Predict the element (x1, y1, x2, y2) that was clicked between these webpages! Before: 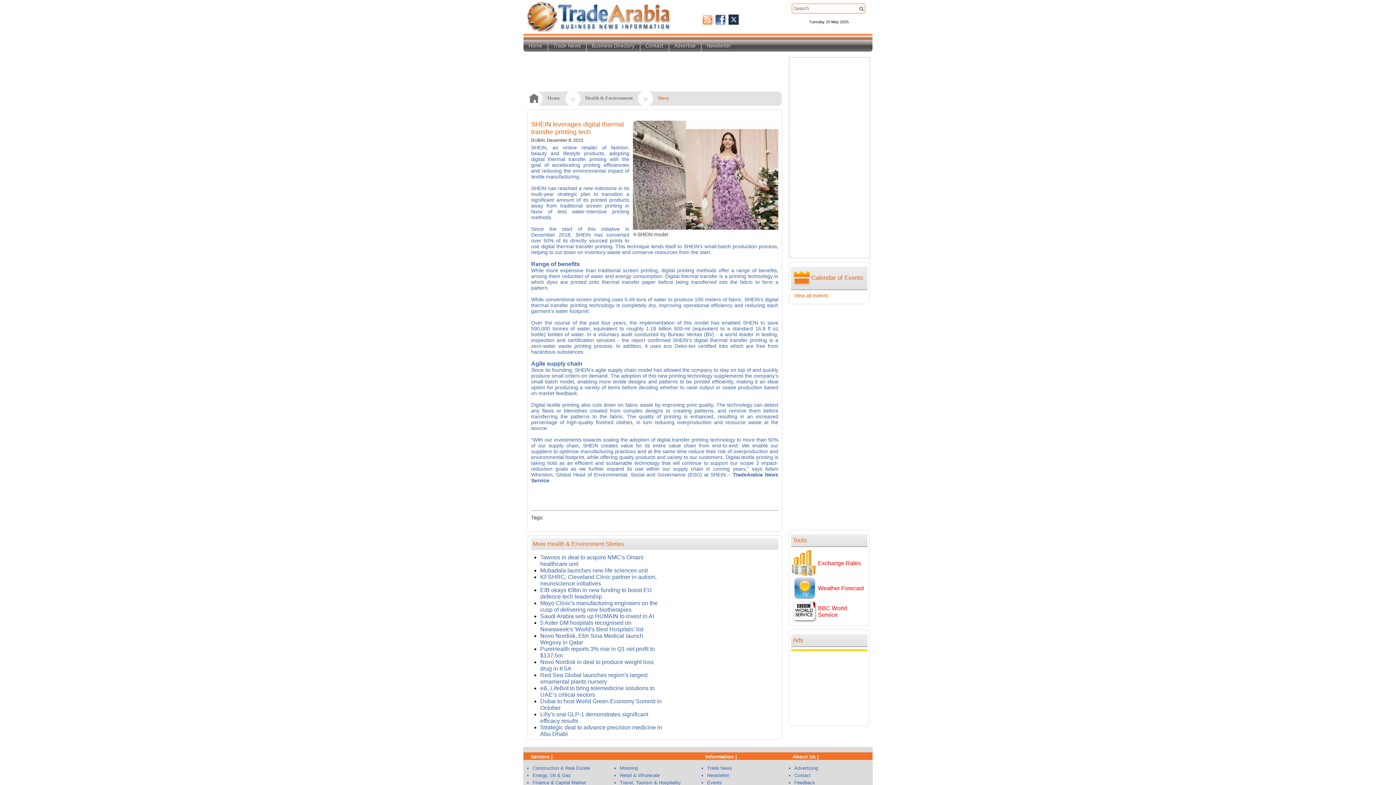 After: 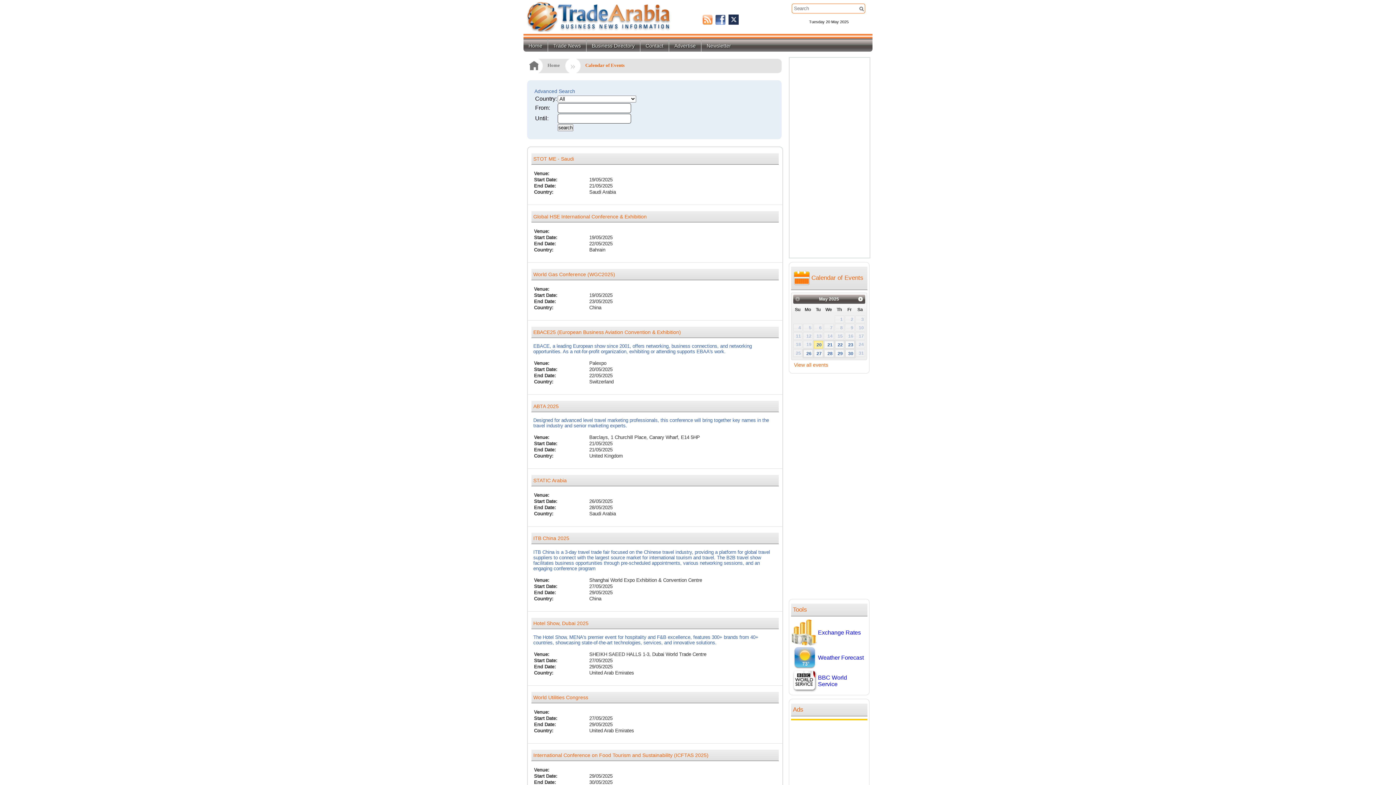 Action: bbox: (794, 292, 828, 298) label: View all events